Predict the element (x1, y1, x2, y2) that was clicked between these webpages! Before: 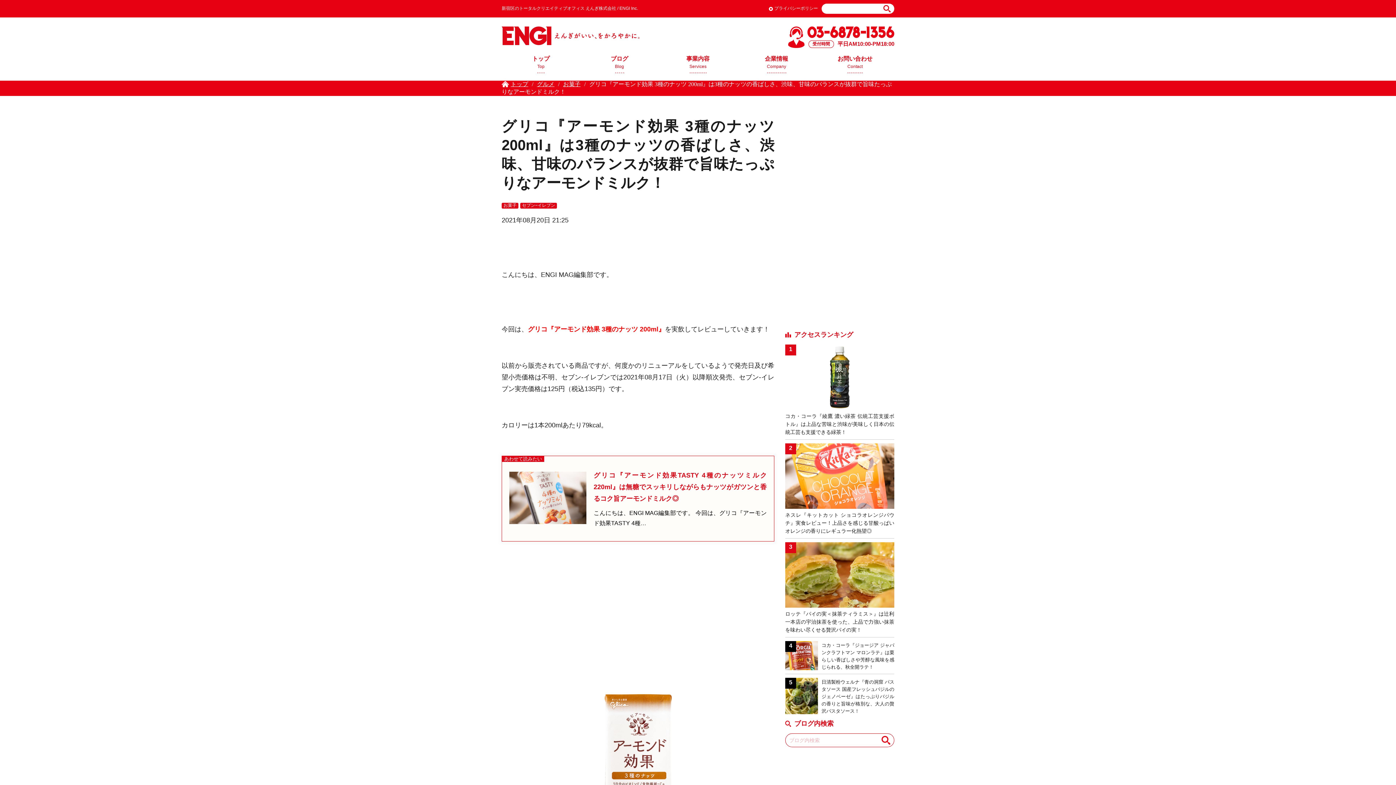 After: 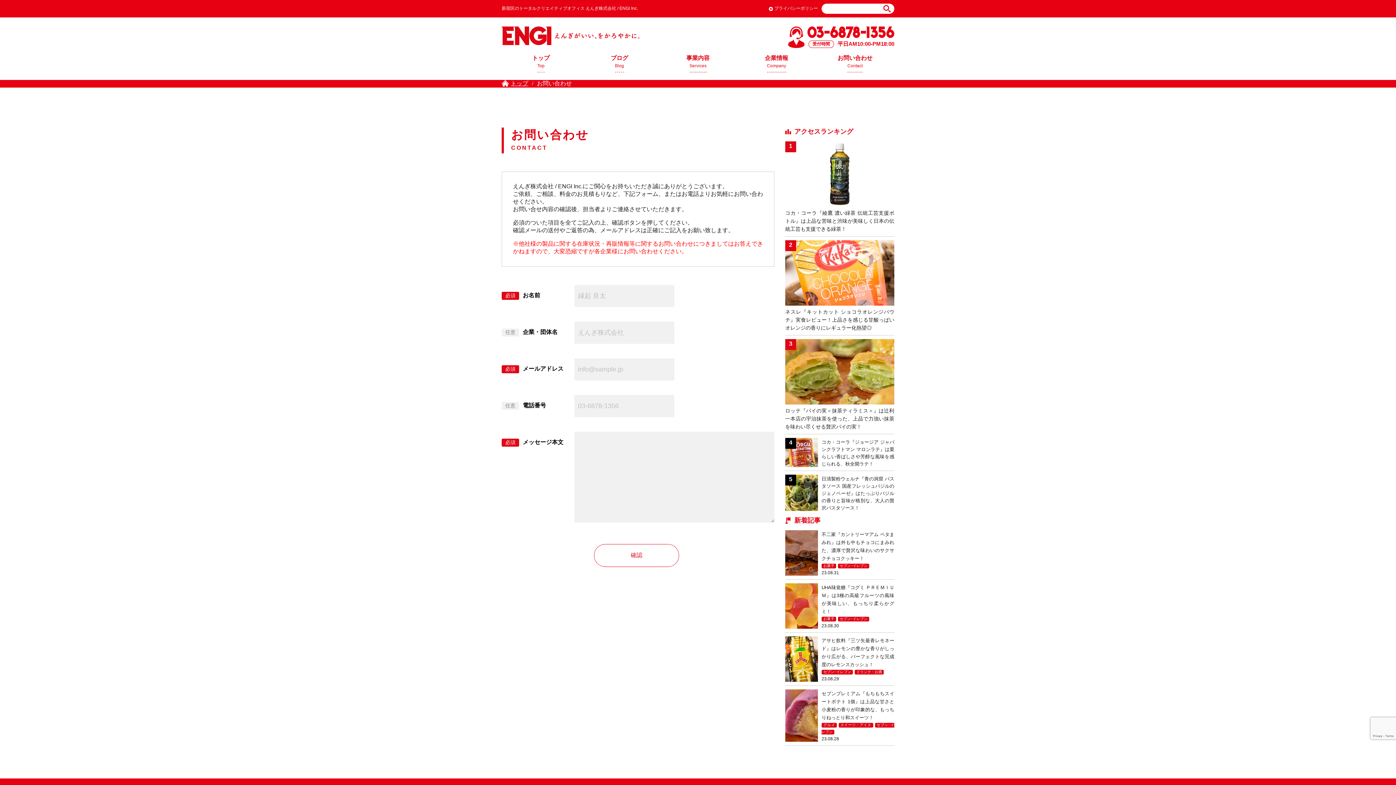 Action: bbox: (816, 51, 894, 80) label: お問い合わせ
Contact